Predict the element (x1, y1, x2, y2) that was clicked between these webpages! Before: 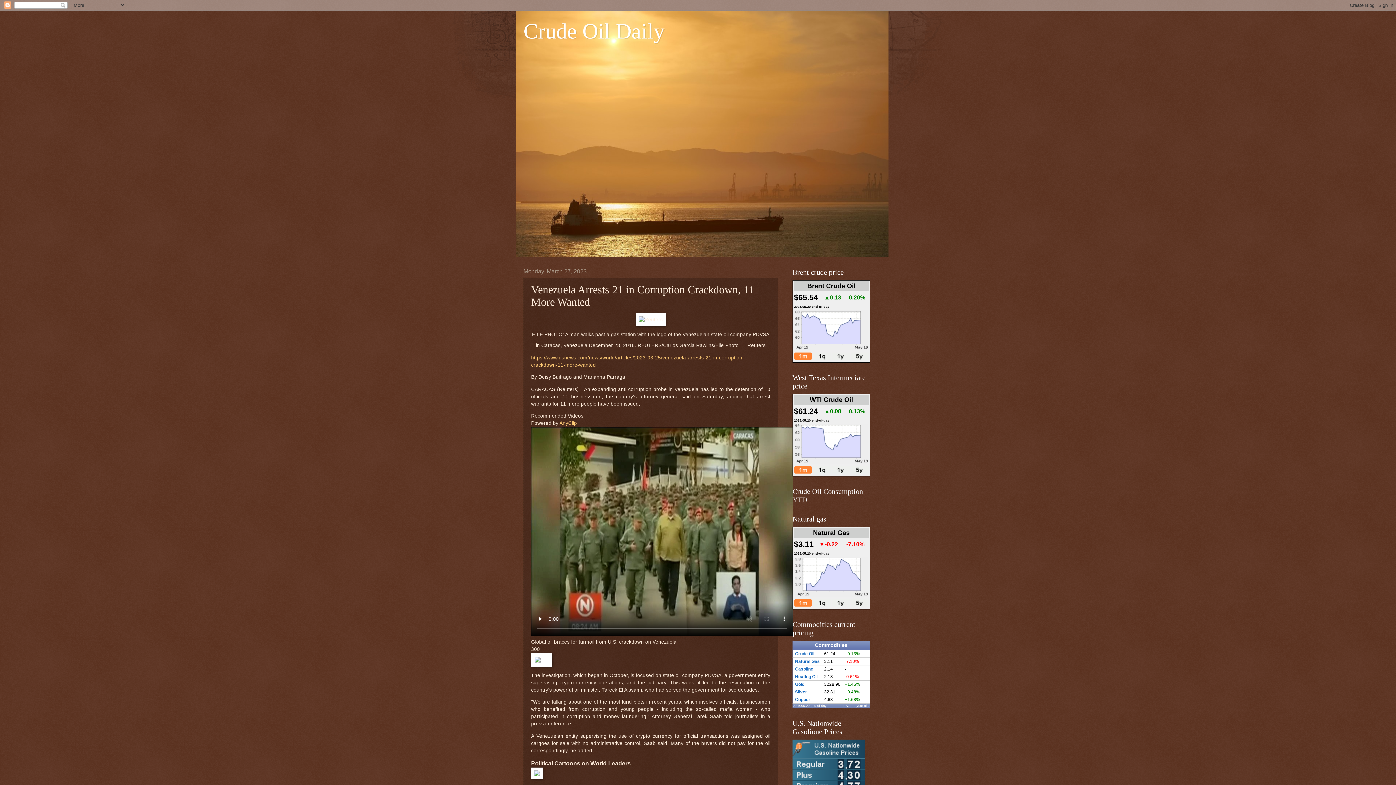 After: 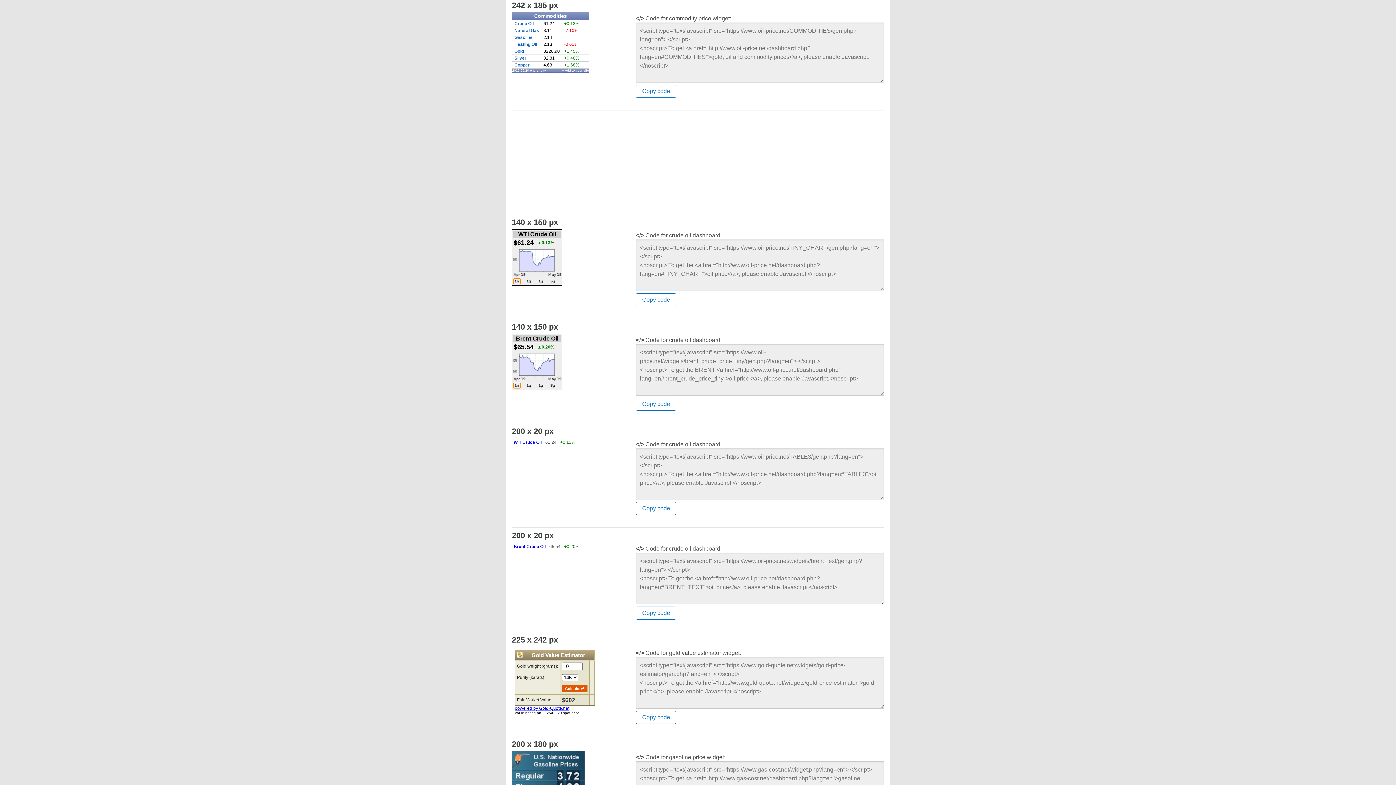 Action: bbox: (795, 689, 807, 694) label: Silver